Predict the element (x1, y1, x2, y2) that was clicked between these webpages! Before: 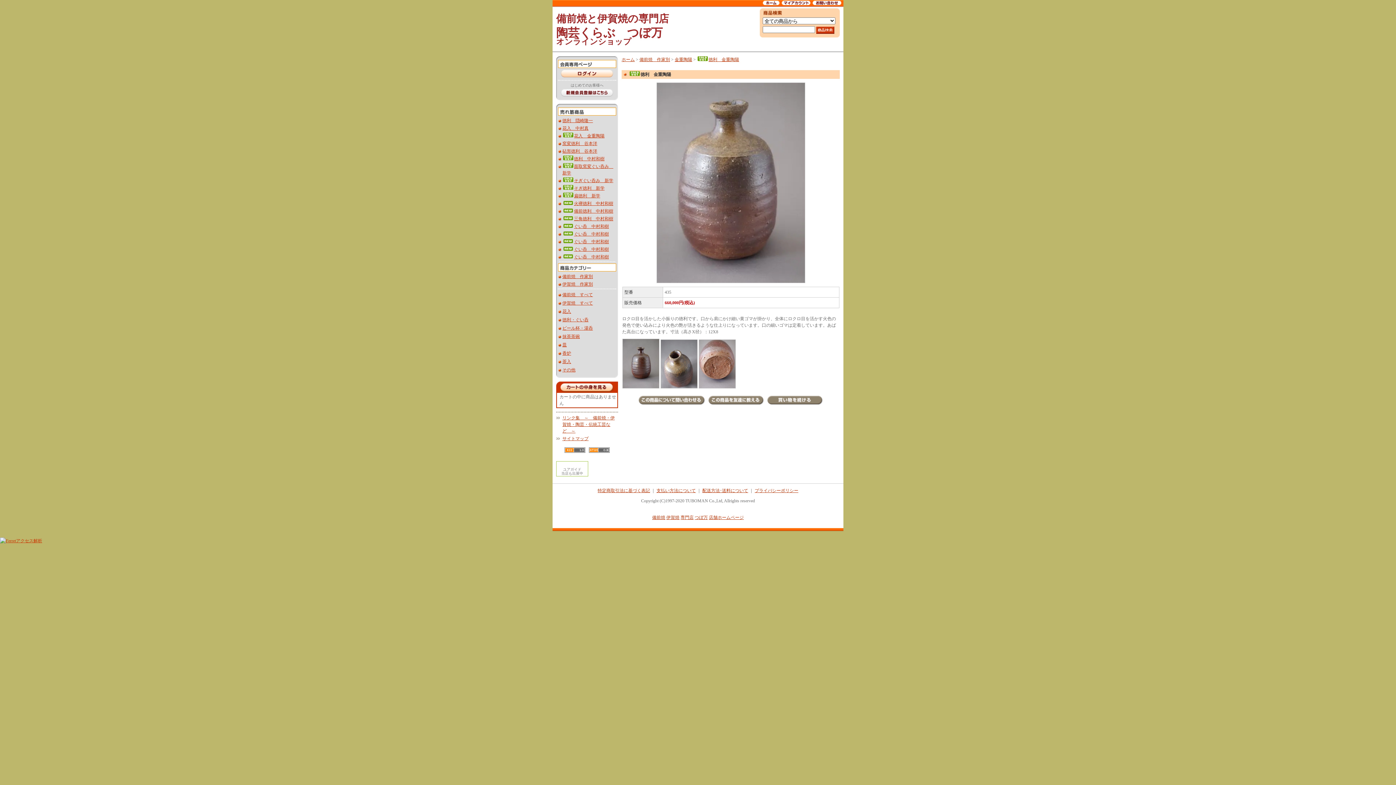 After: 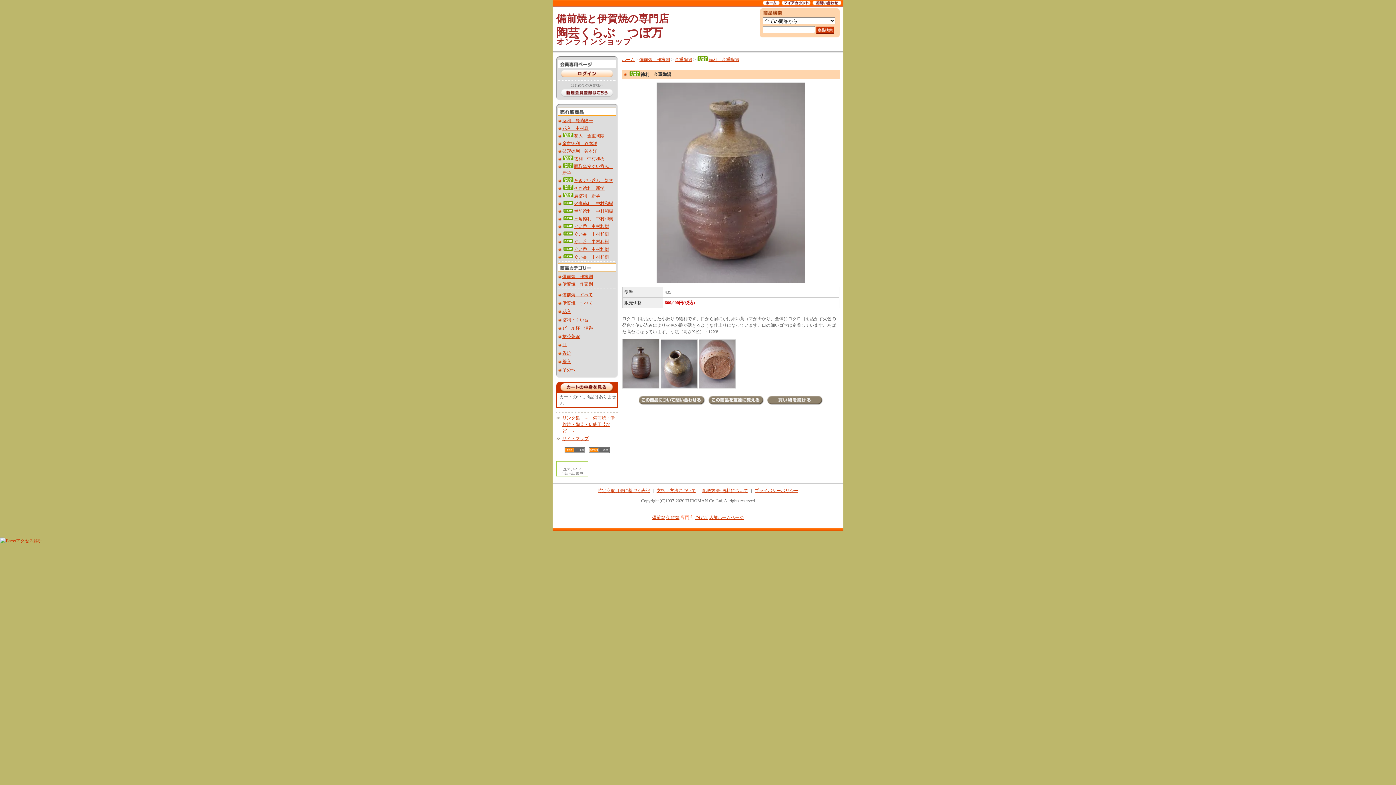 Action: bbox: (680, 515, 693, 520) label: 専門店